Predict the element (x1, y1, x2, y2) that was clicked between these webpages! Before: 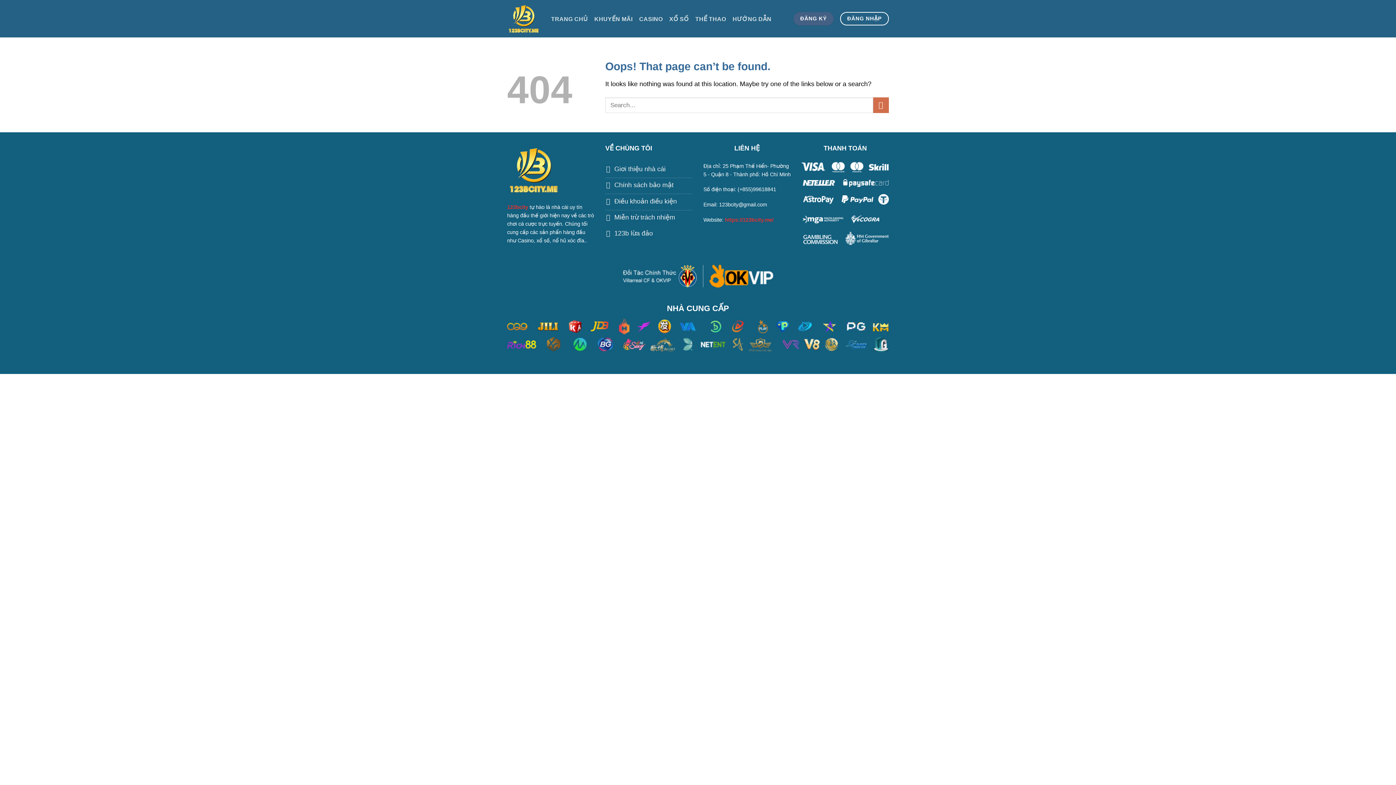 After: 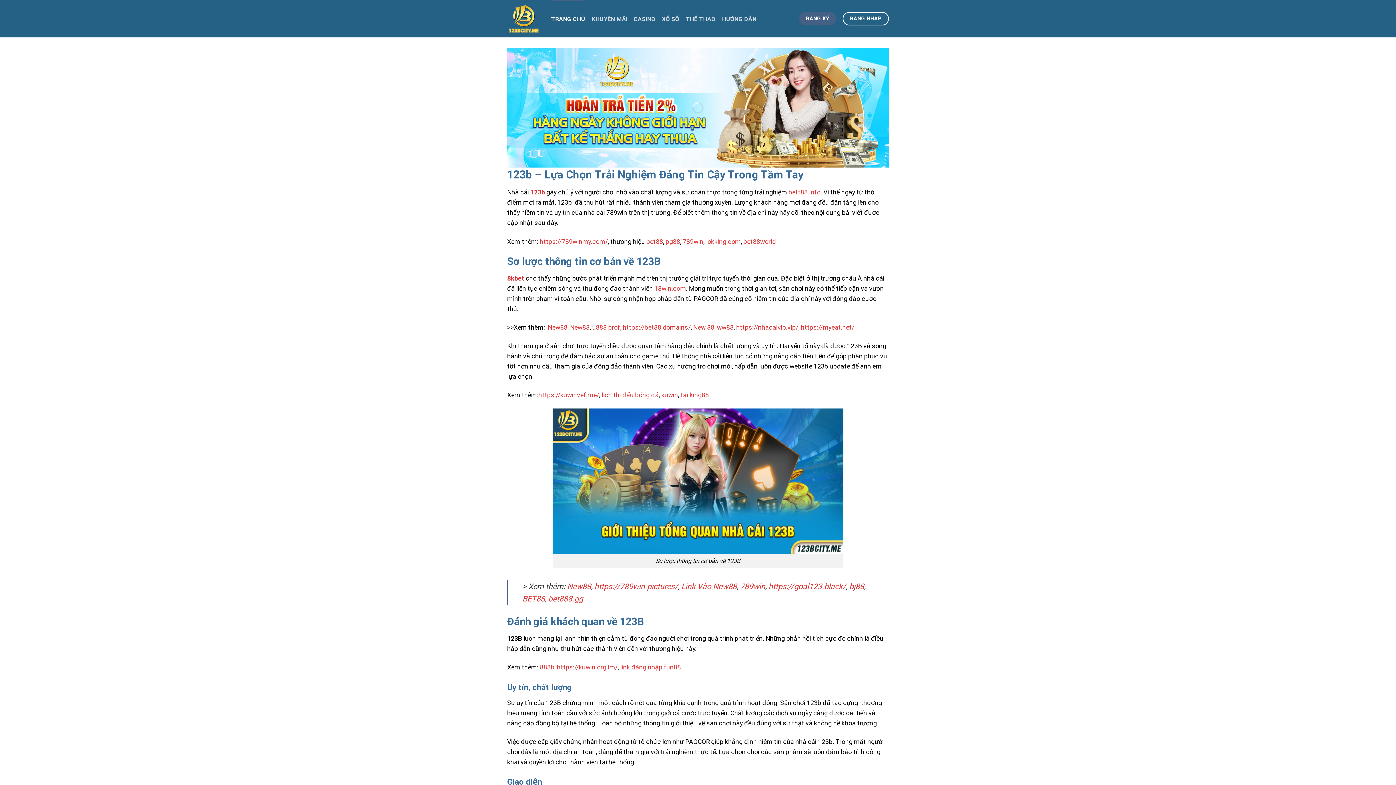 Action: bbox: (507, 143, 560, 196)